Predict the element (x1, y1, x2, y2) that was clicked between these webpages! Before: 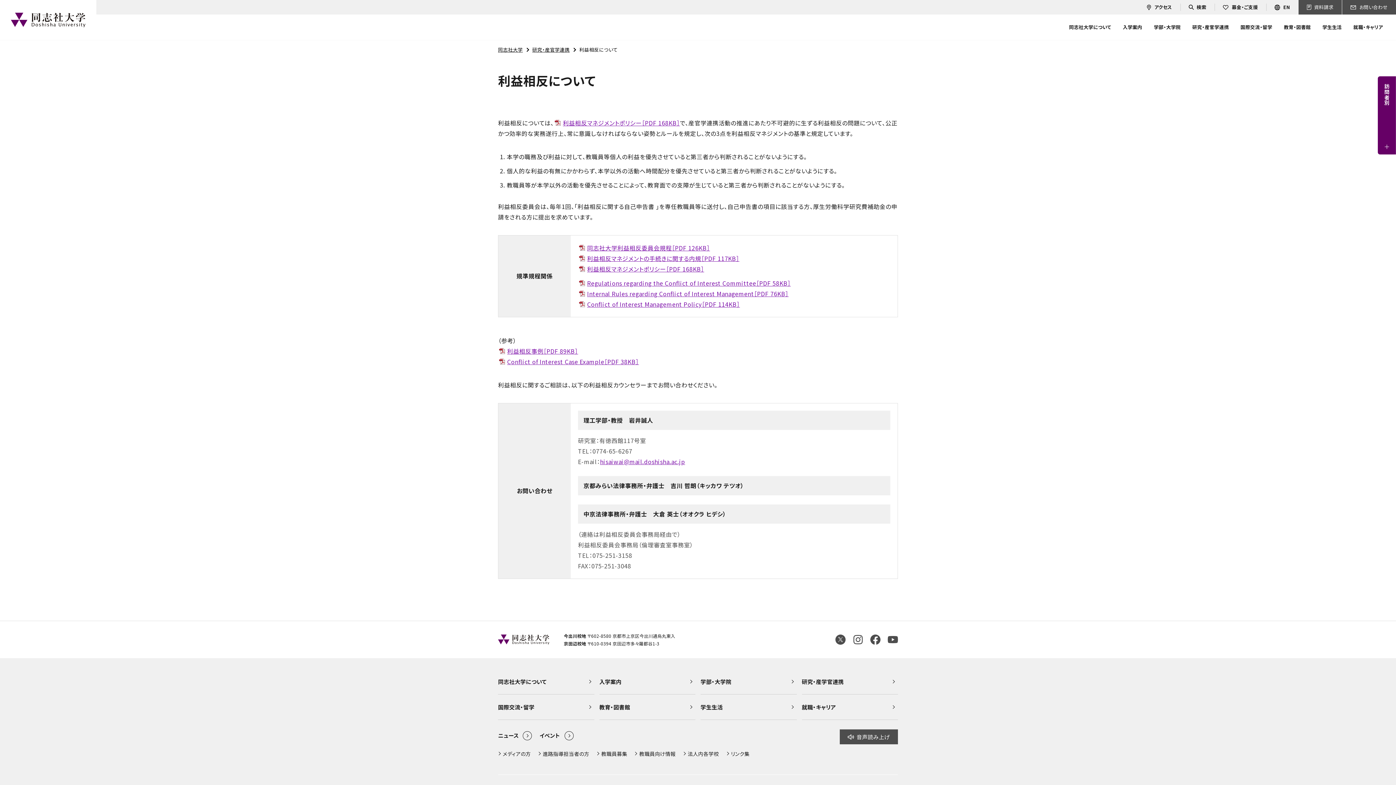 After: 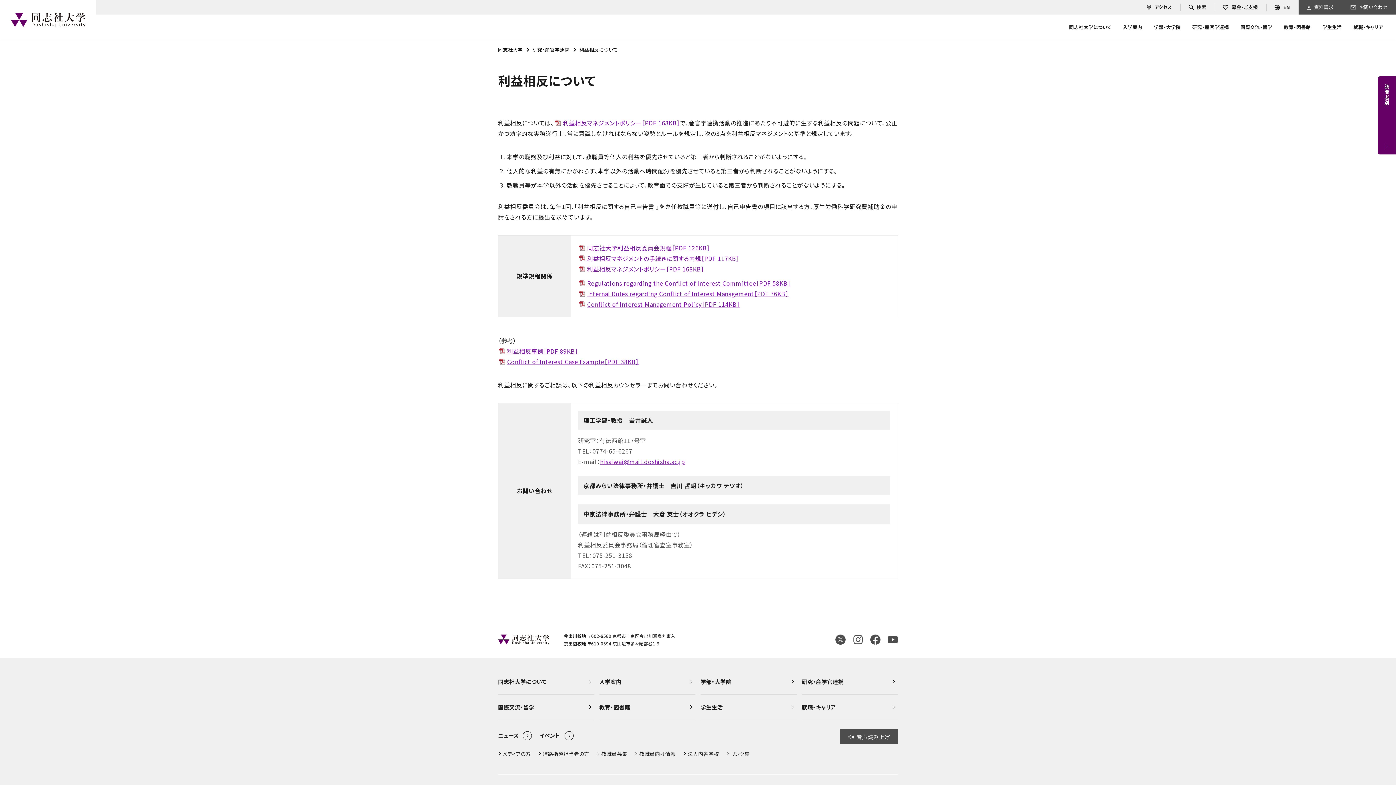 Action: label: 利益相反マネジメントの手続きに関する内規［PDF 117KB］ bbox: (578, 265, 753, 272)